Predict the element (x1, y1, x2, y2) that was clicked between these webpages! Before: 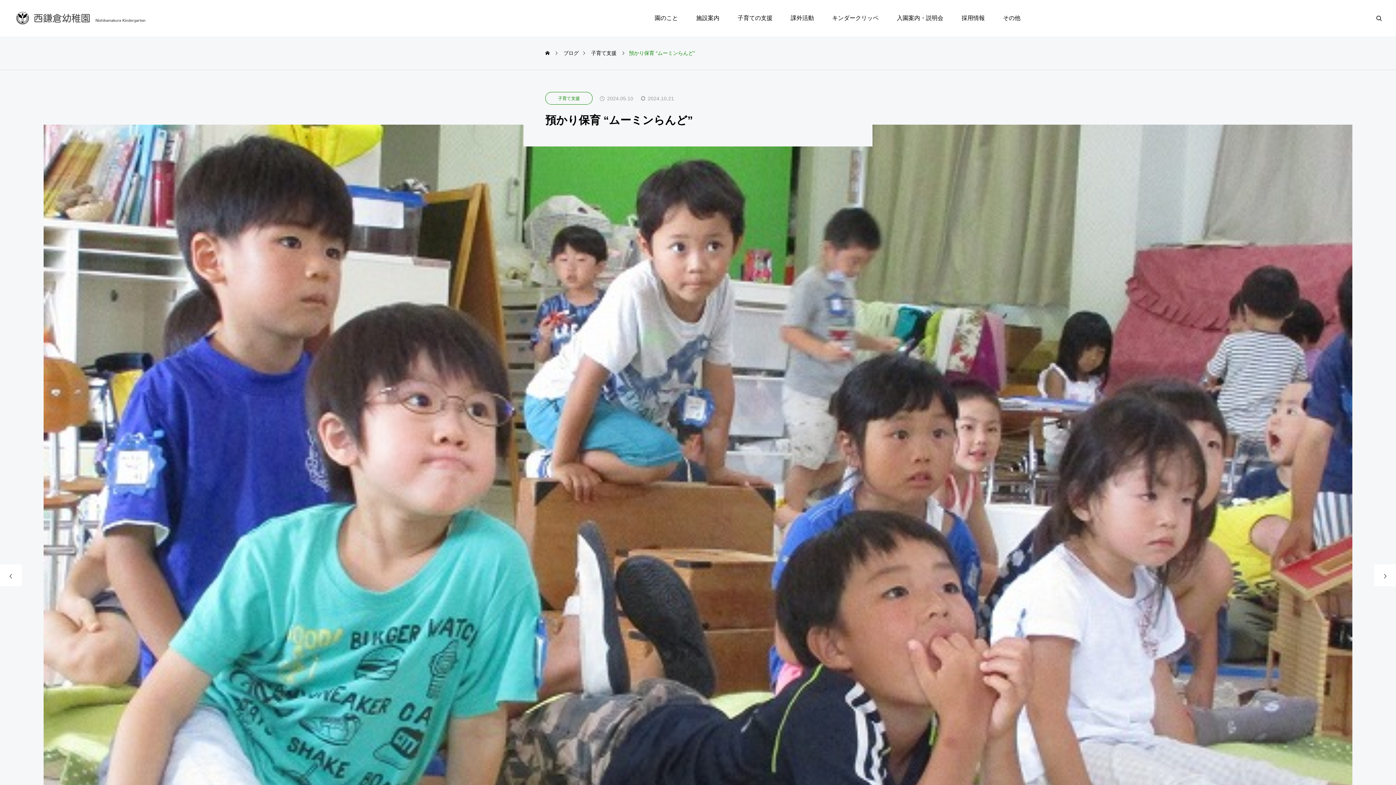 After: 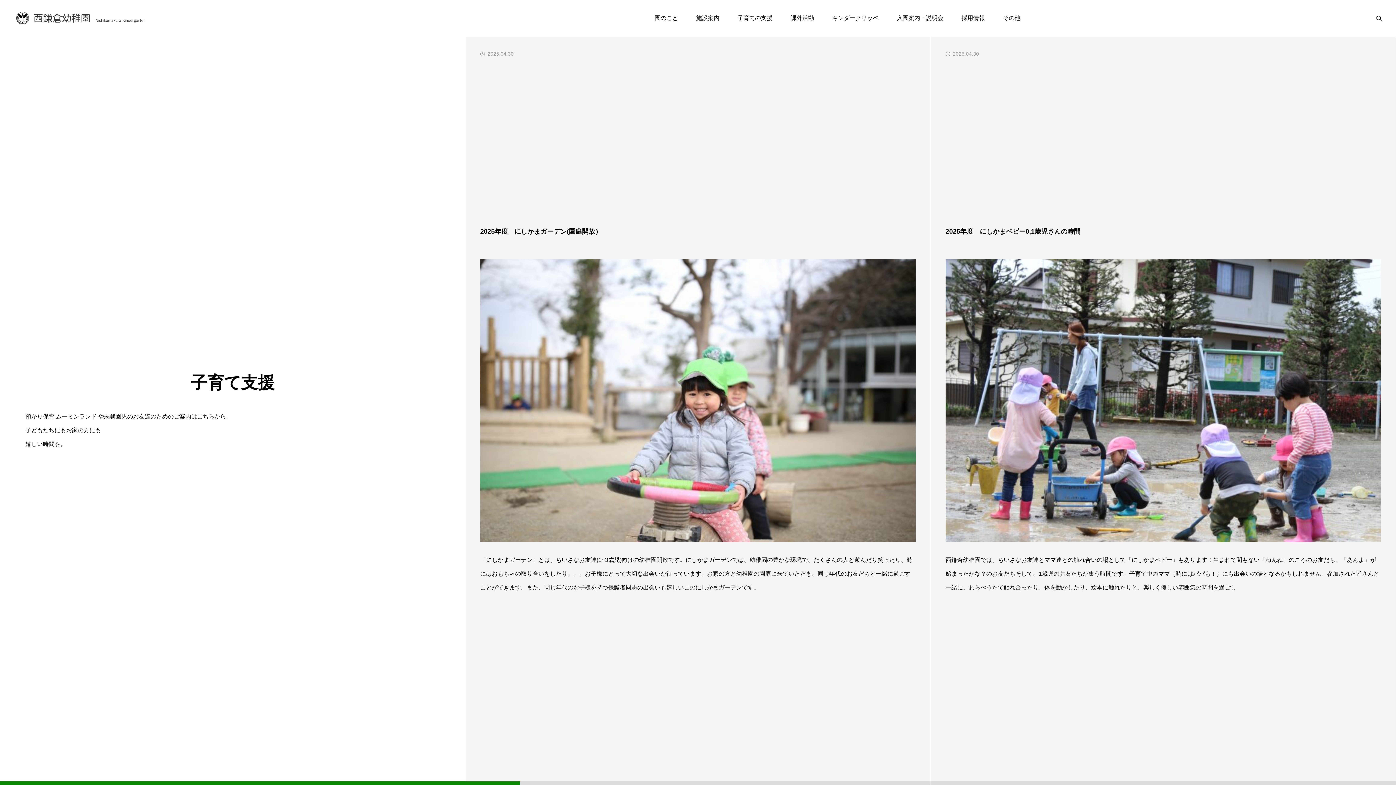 Action: label: 子育て支援 bbox: (545, 92, 592, 104)